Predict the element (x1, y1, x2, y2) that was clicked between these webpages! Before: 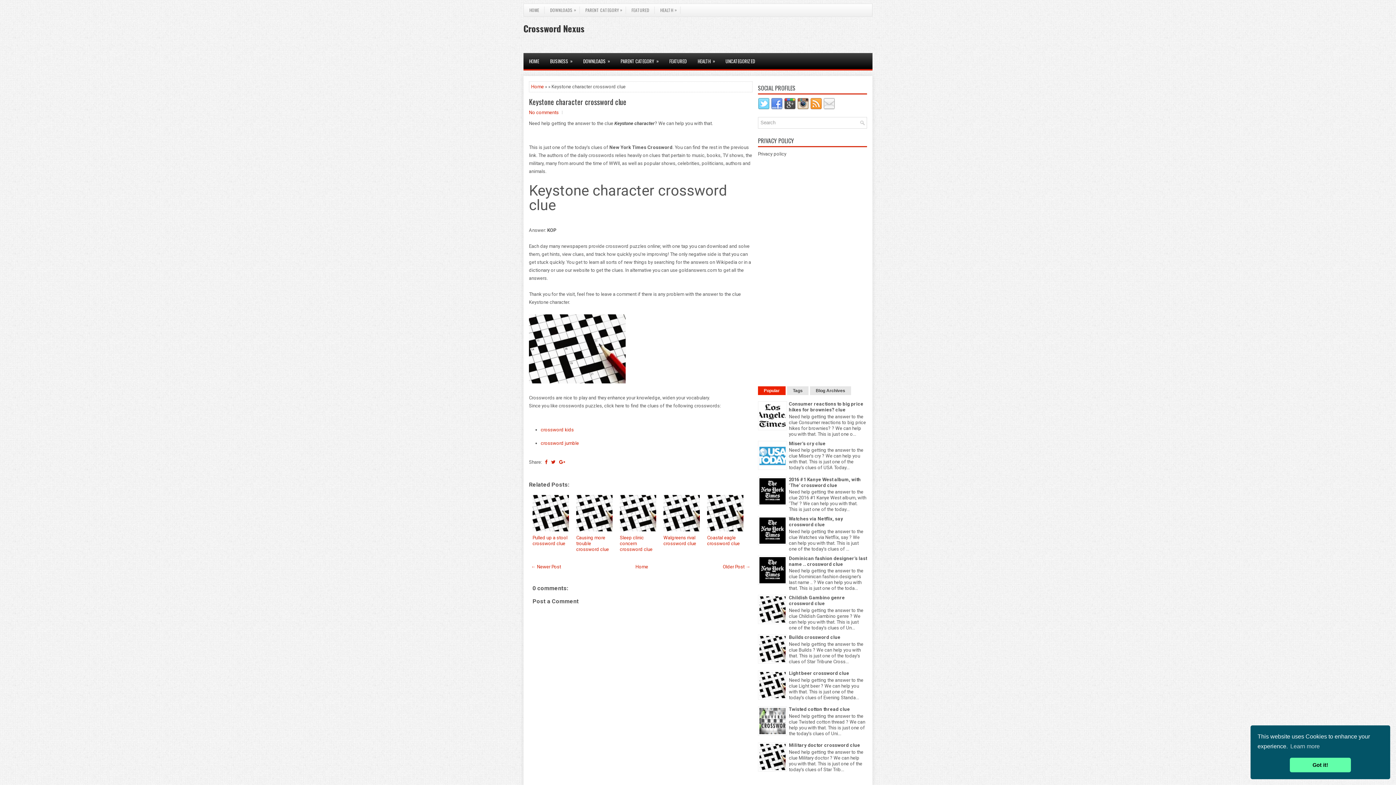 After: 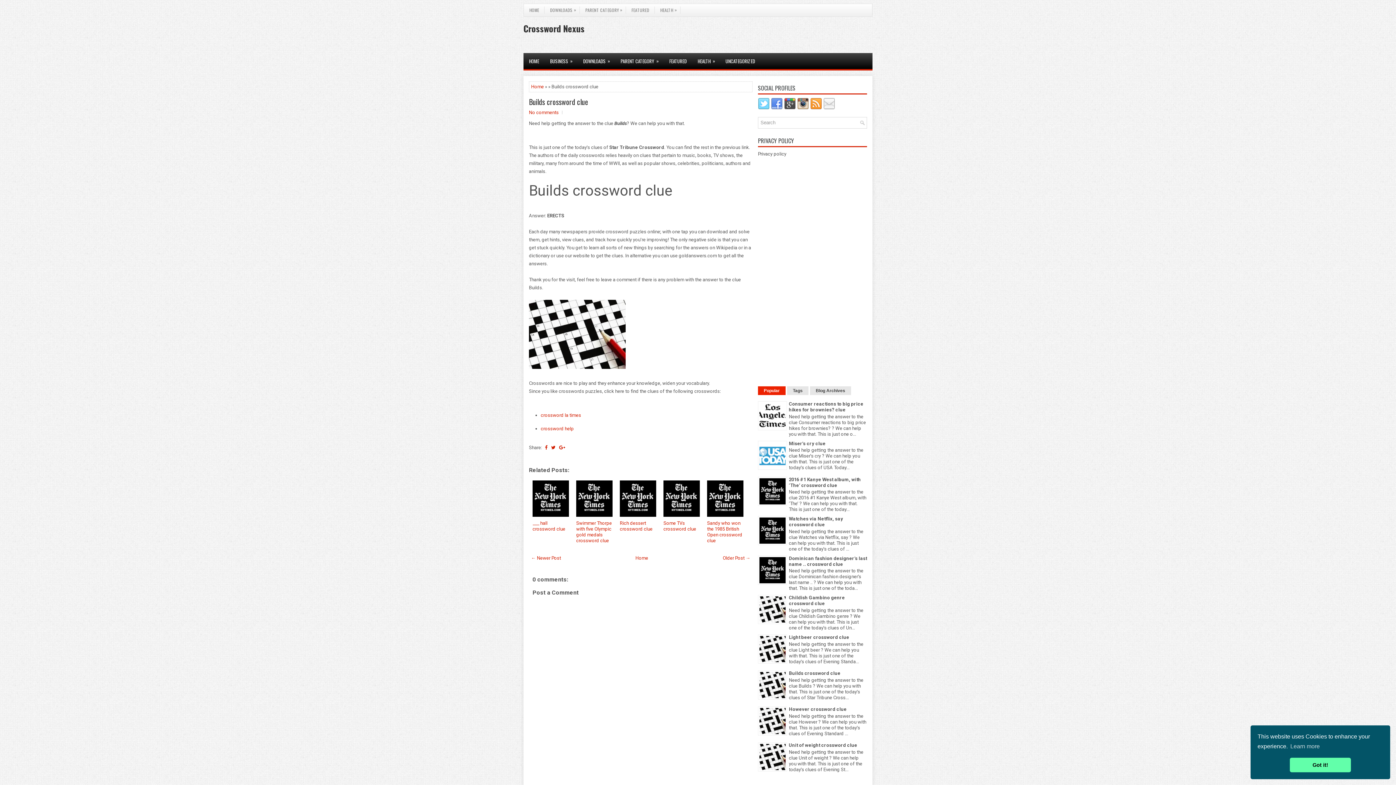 Action: bbox: (789, 634, 840, 640) label: Builds crossword clue